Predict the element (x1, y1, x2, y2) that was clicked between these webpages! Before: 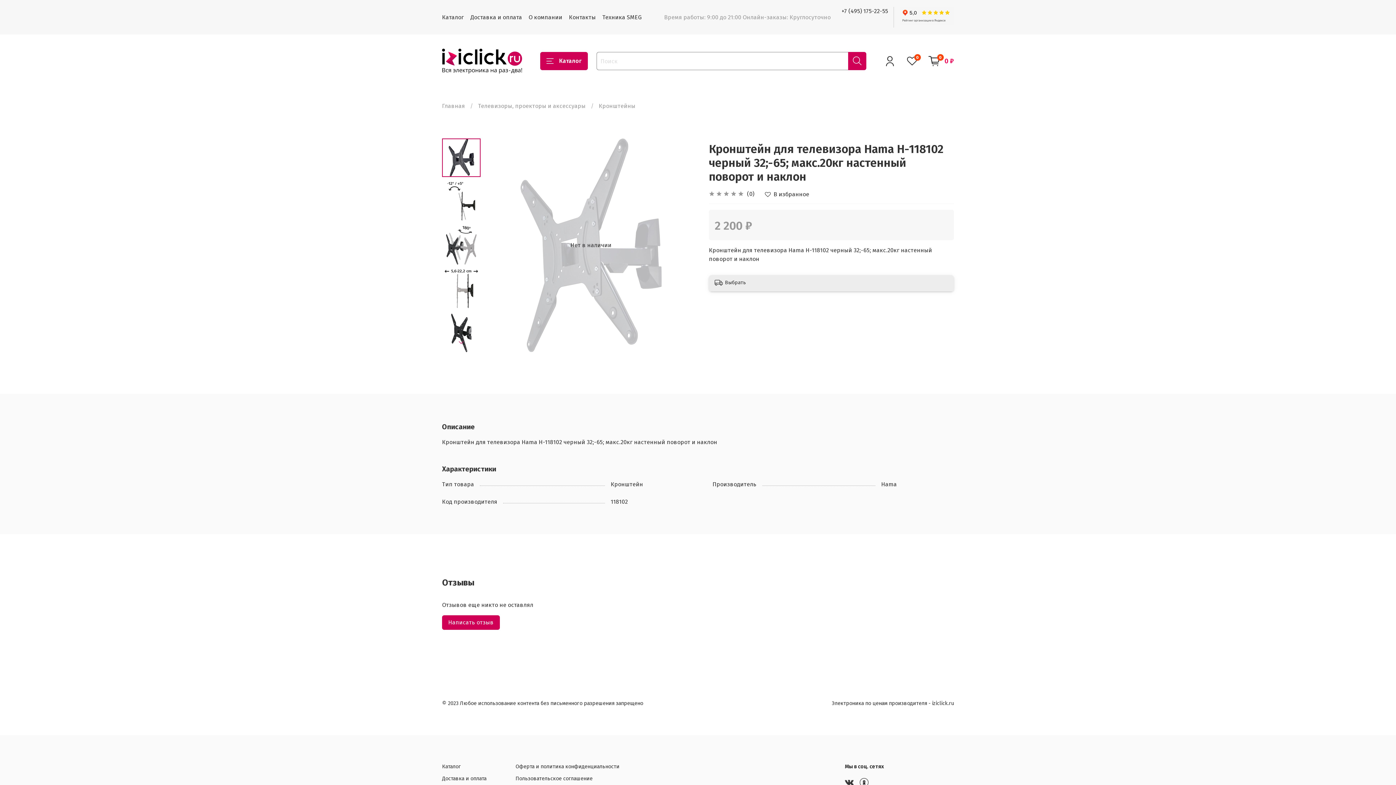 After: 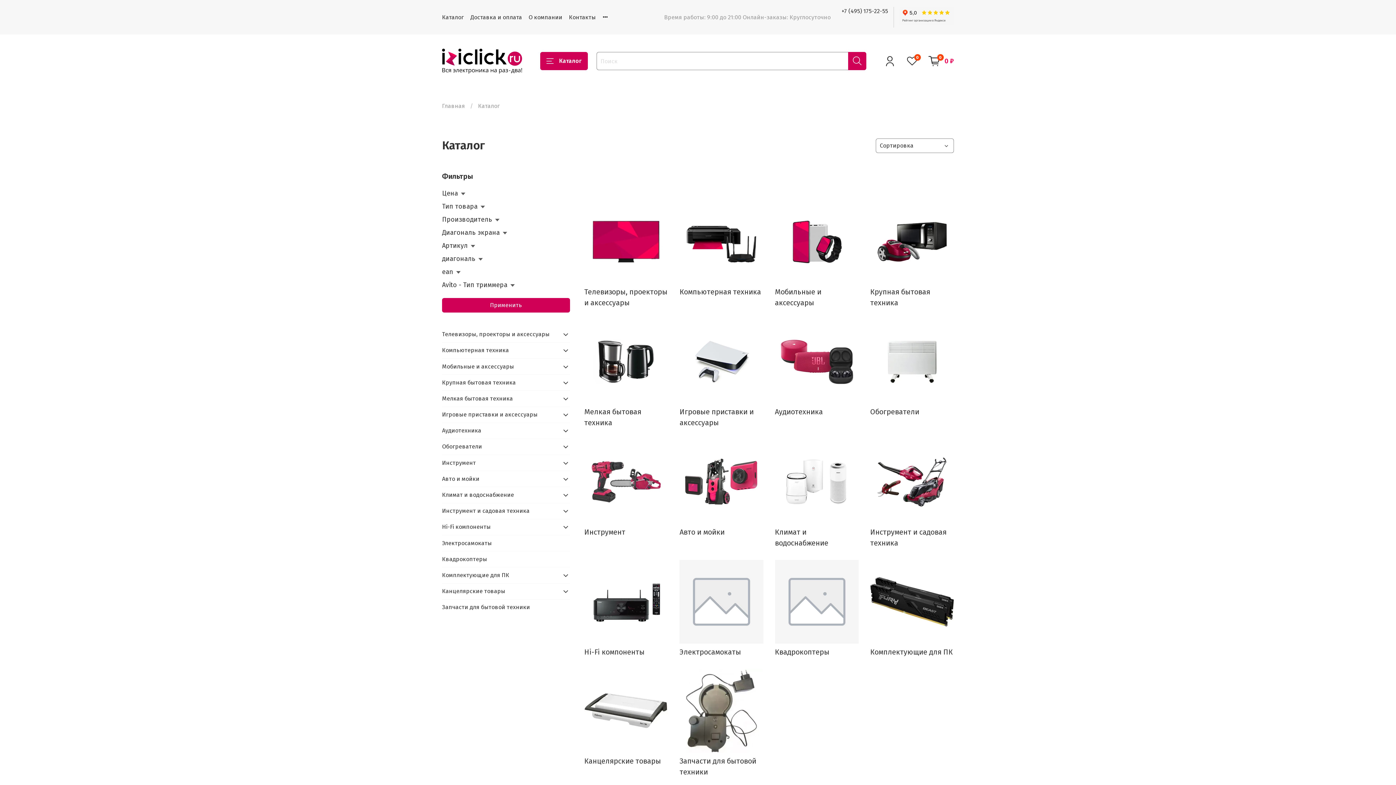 Action: label: Каталог bbox: (442, 763, 486, 771)